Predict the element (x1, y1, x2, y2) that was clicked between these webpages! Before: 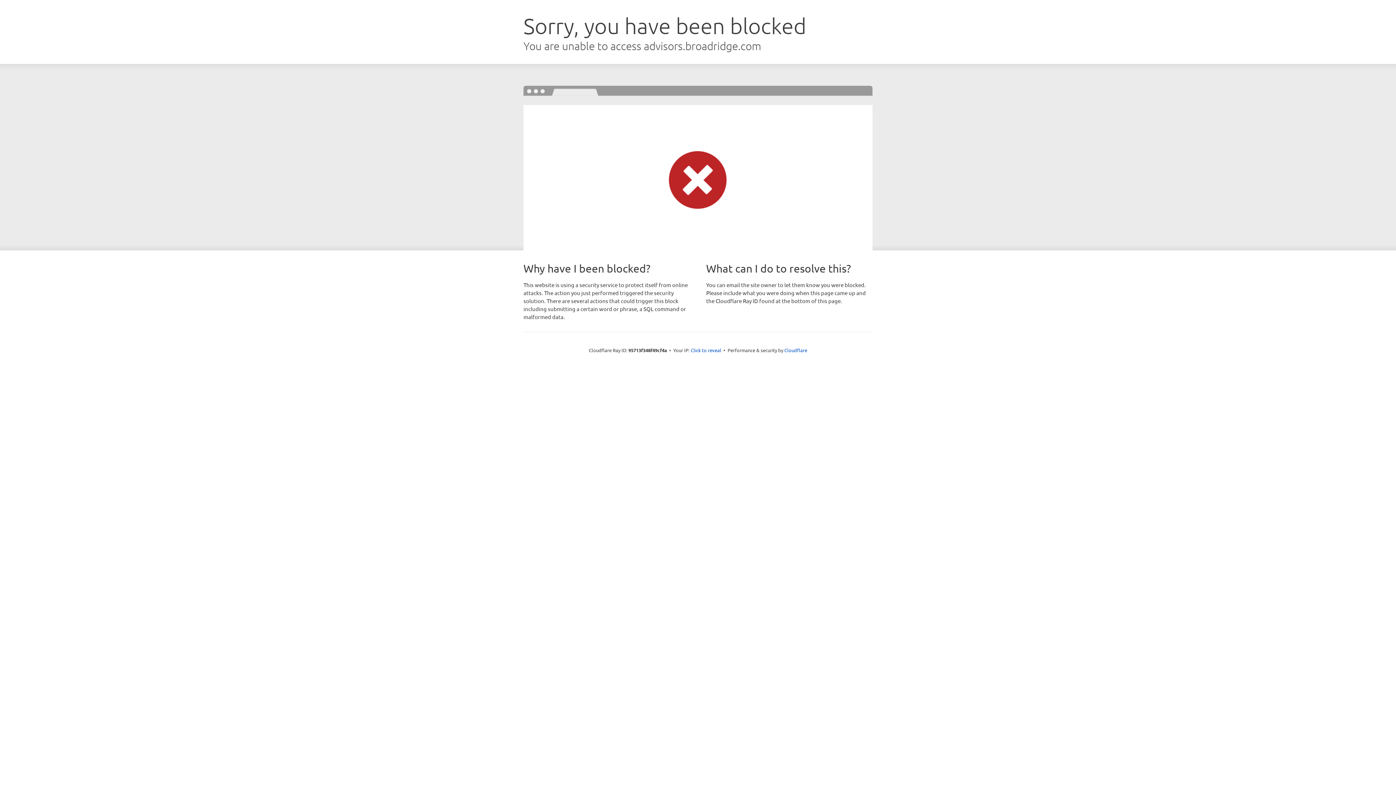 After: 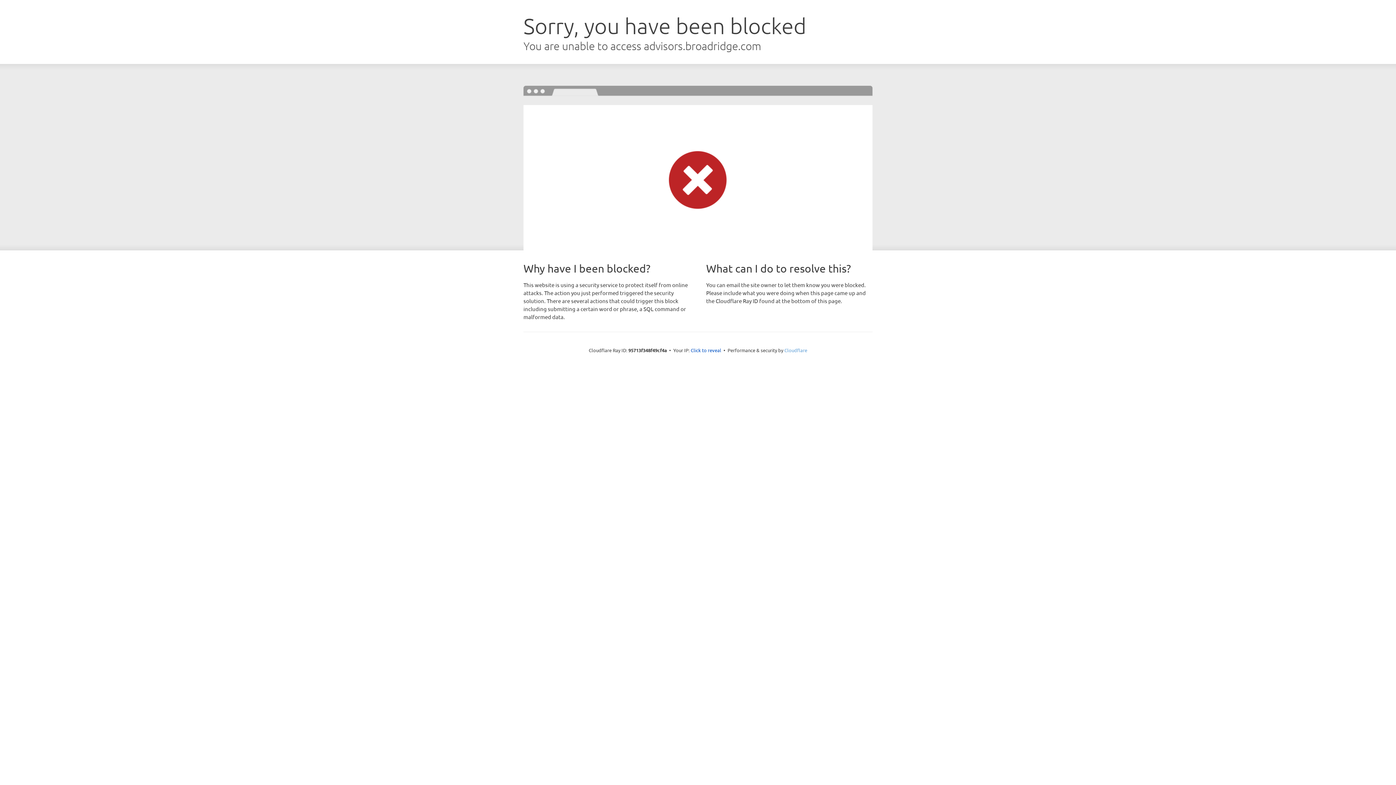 Action: bbox: (784, 347, 807, 353) label: Cloudflare